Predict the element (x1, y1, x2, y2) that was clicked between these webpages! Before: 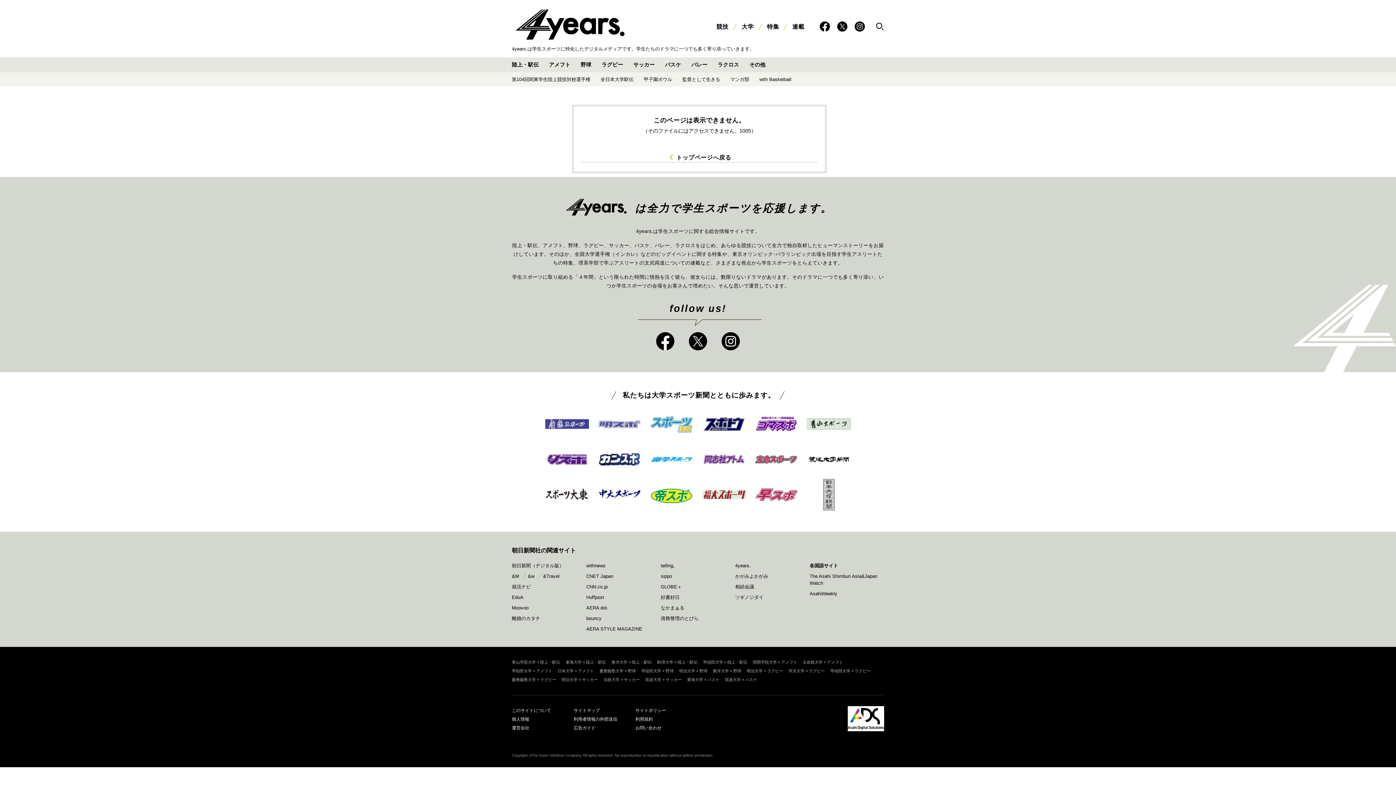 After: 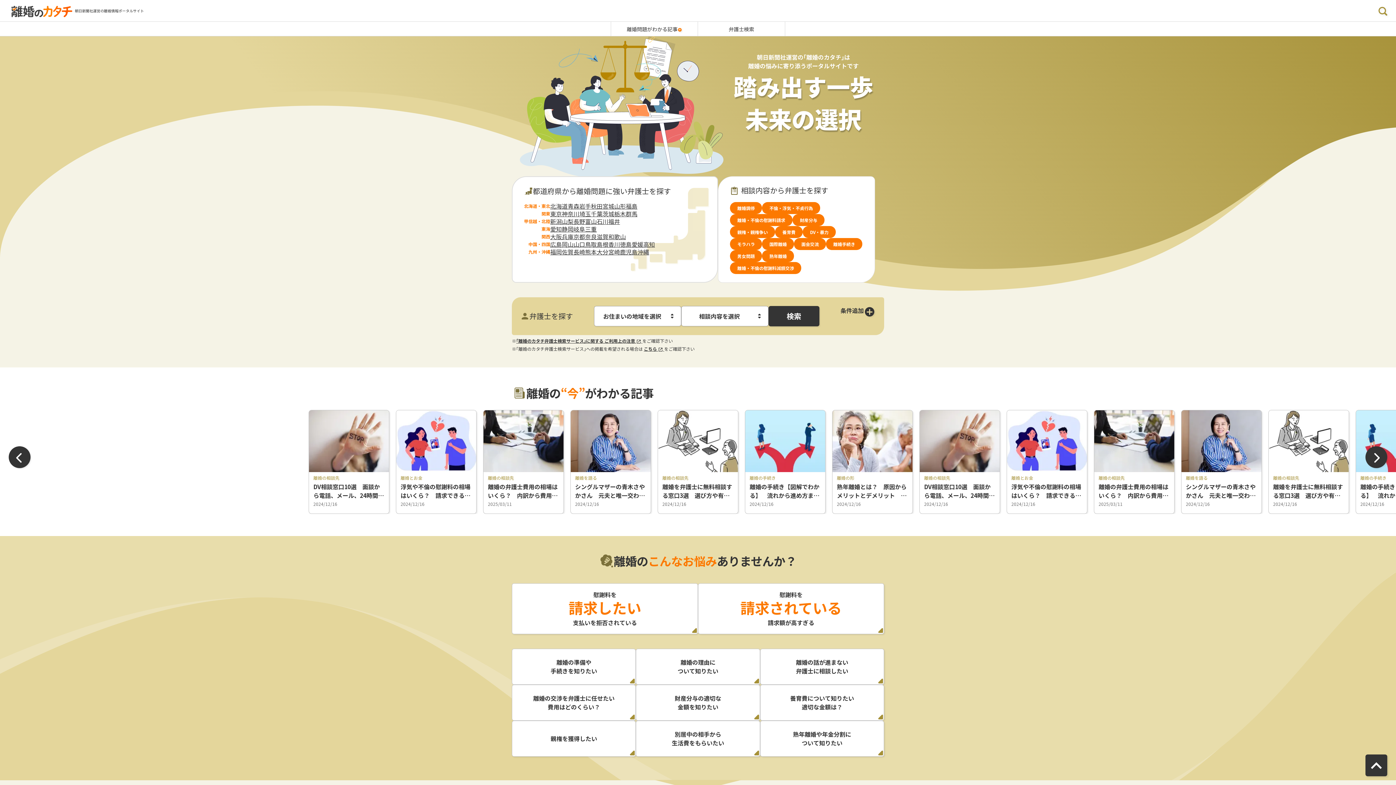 Action: bbox: (512, 616, 540, 621) label: 離婚のカタチ